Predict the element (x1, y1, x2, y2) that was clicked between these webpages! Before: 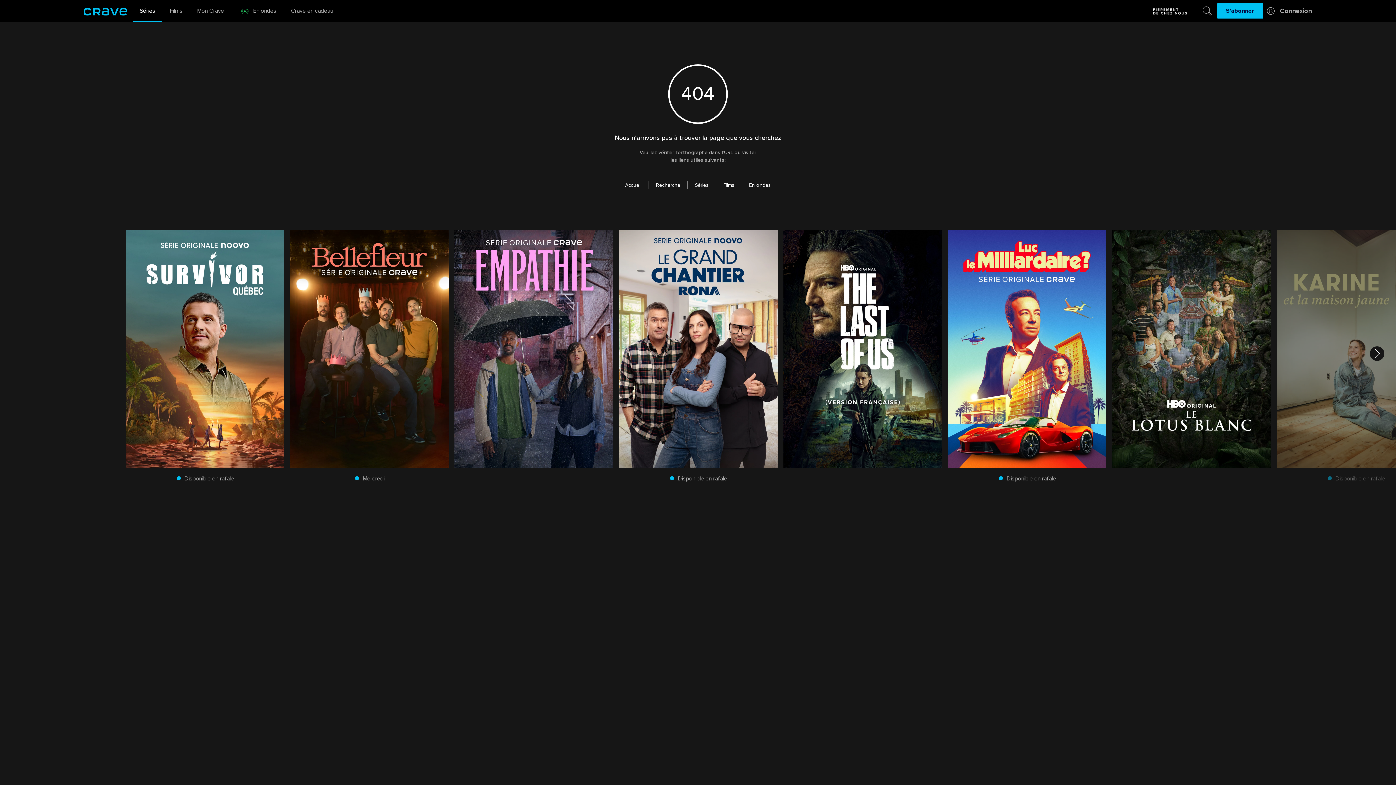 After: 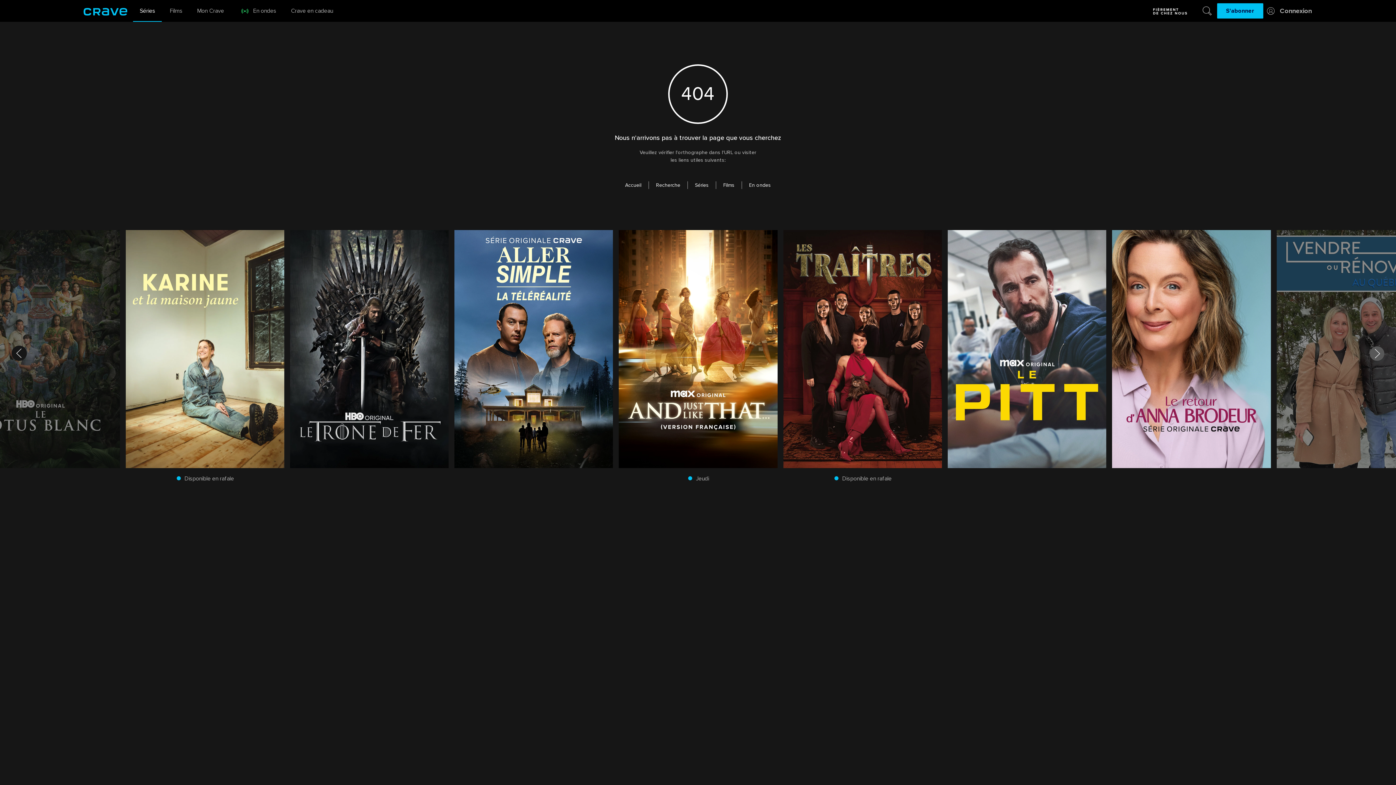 Action: bbox: (1370, 346, 1384, 361) label: Afficher plus de Tendances actuelles